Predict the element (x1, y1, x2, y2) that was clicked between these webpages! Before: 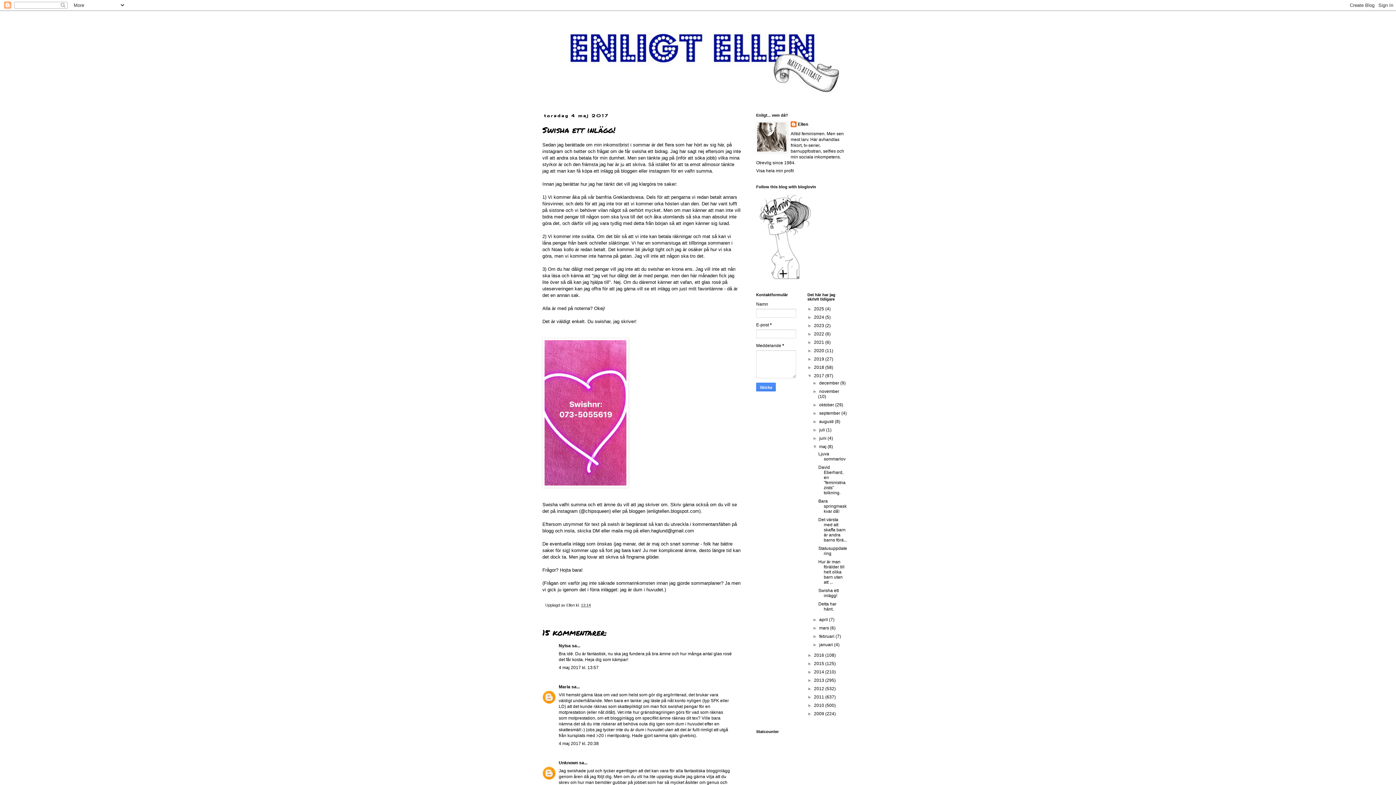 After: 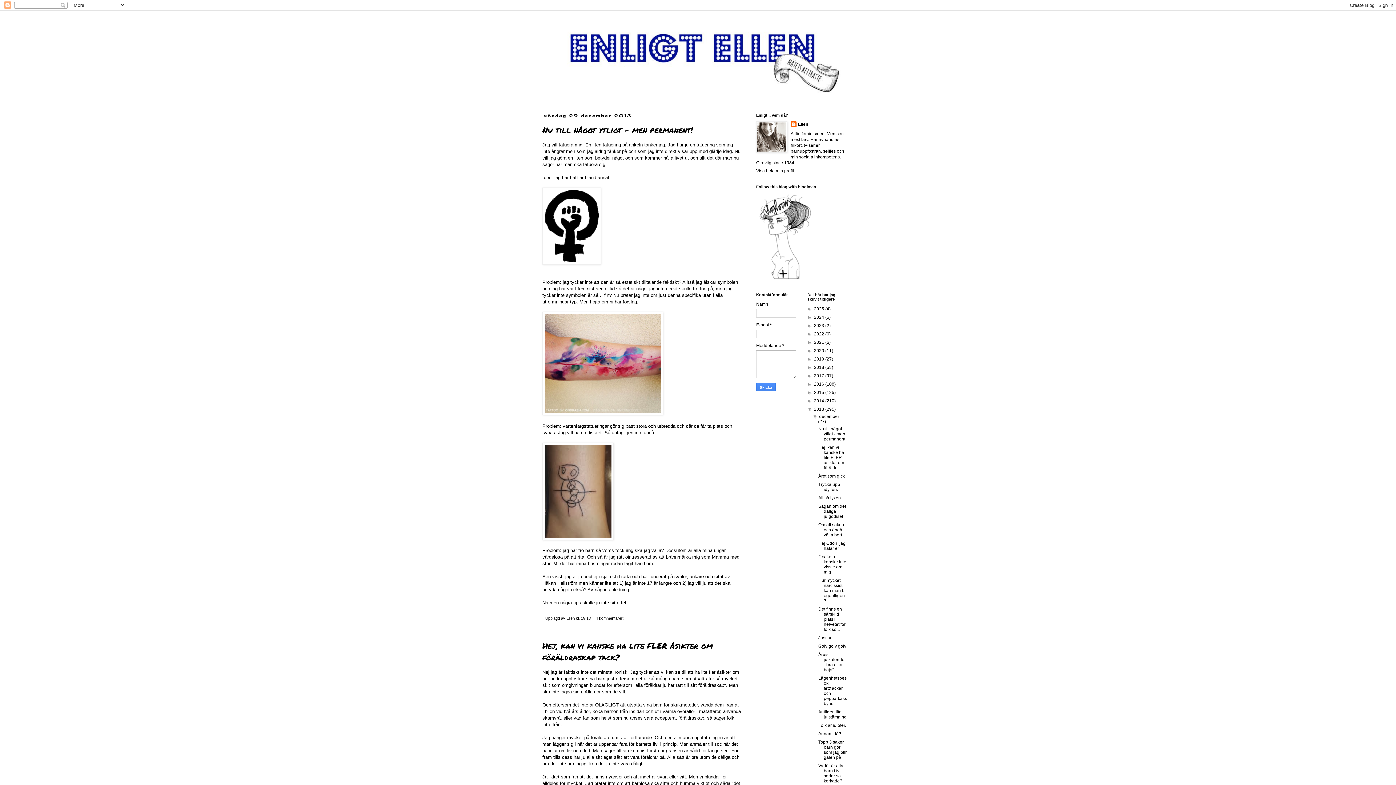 Action: label: 2013  bbox: (814, 678, 825, 683)